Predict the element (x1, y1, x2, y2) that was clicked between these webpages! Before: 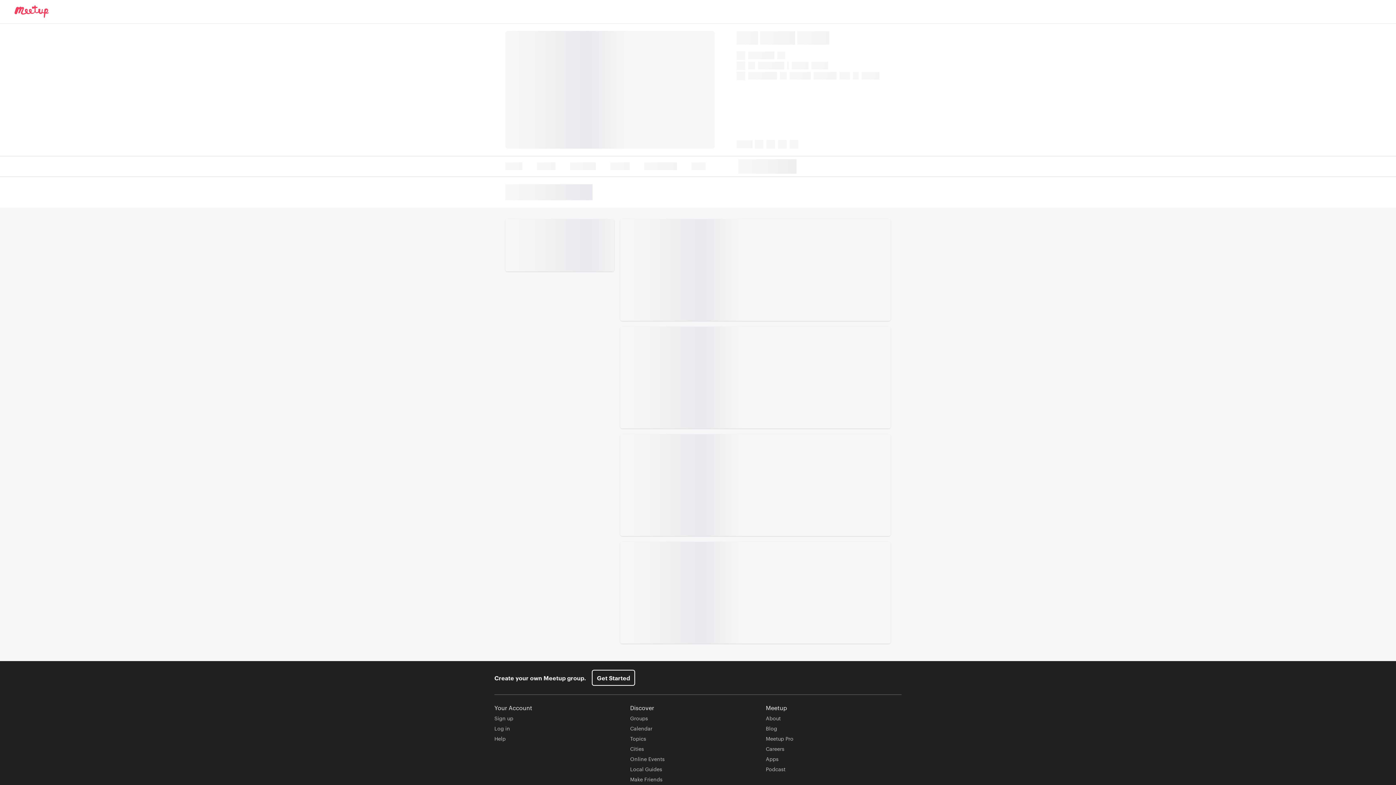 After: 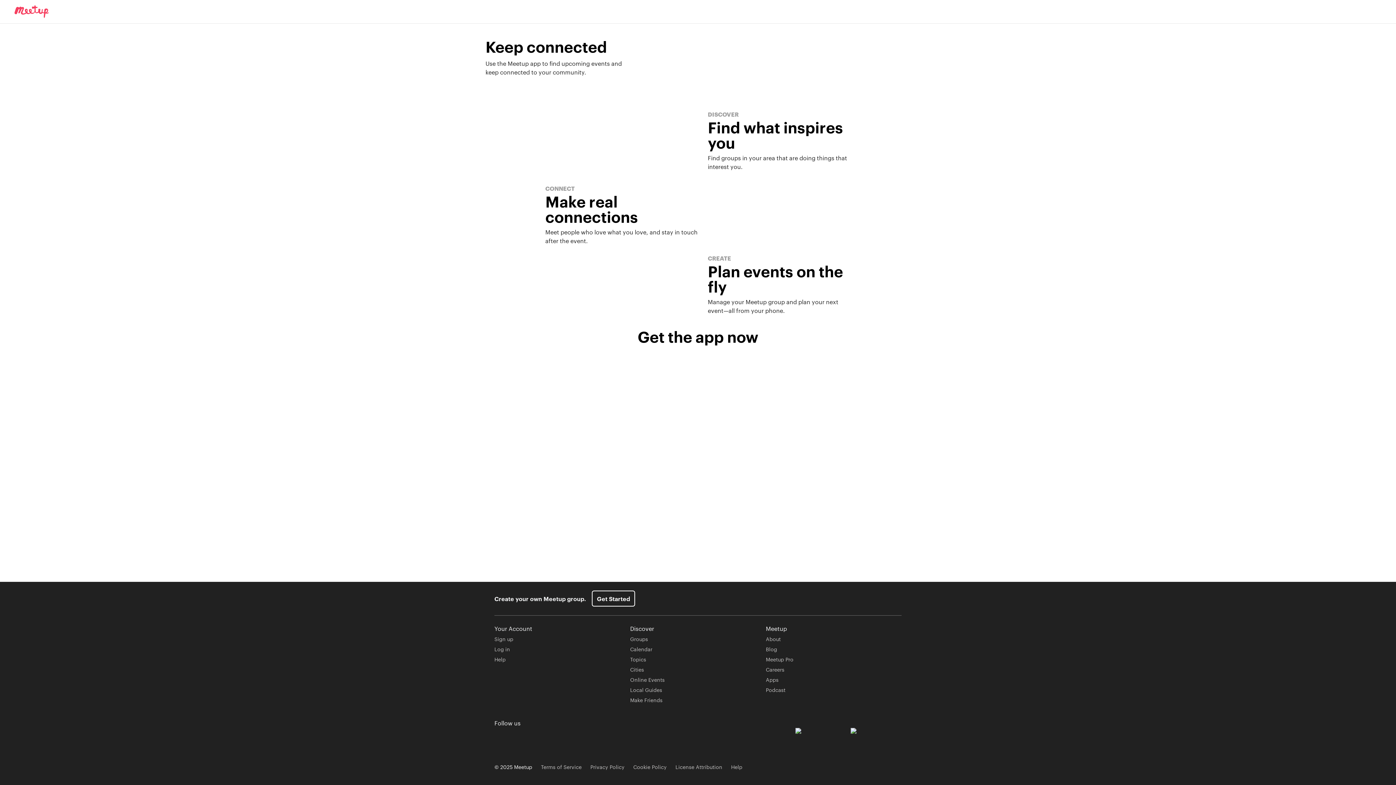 Action: label: Apps bbox: (766, 755, 778, 762)